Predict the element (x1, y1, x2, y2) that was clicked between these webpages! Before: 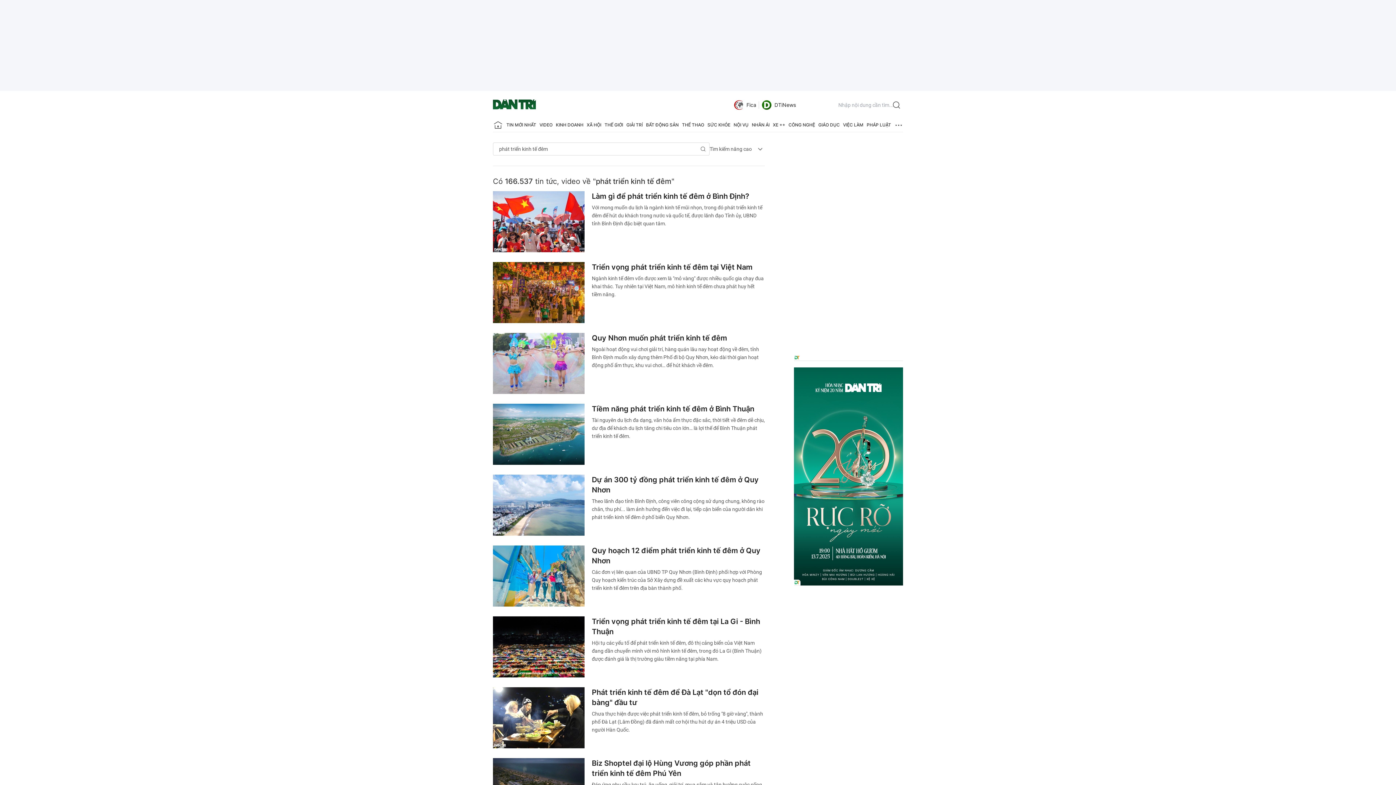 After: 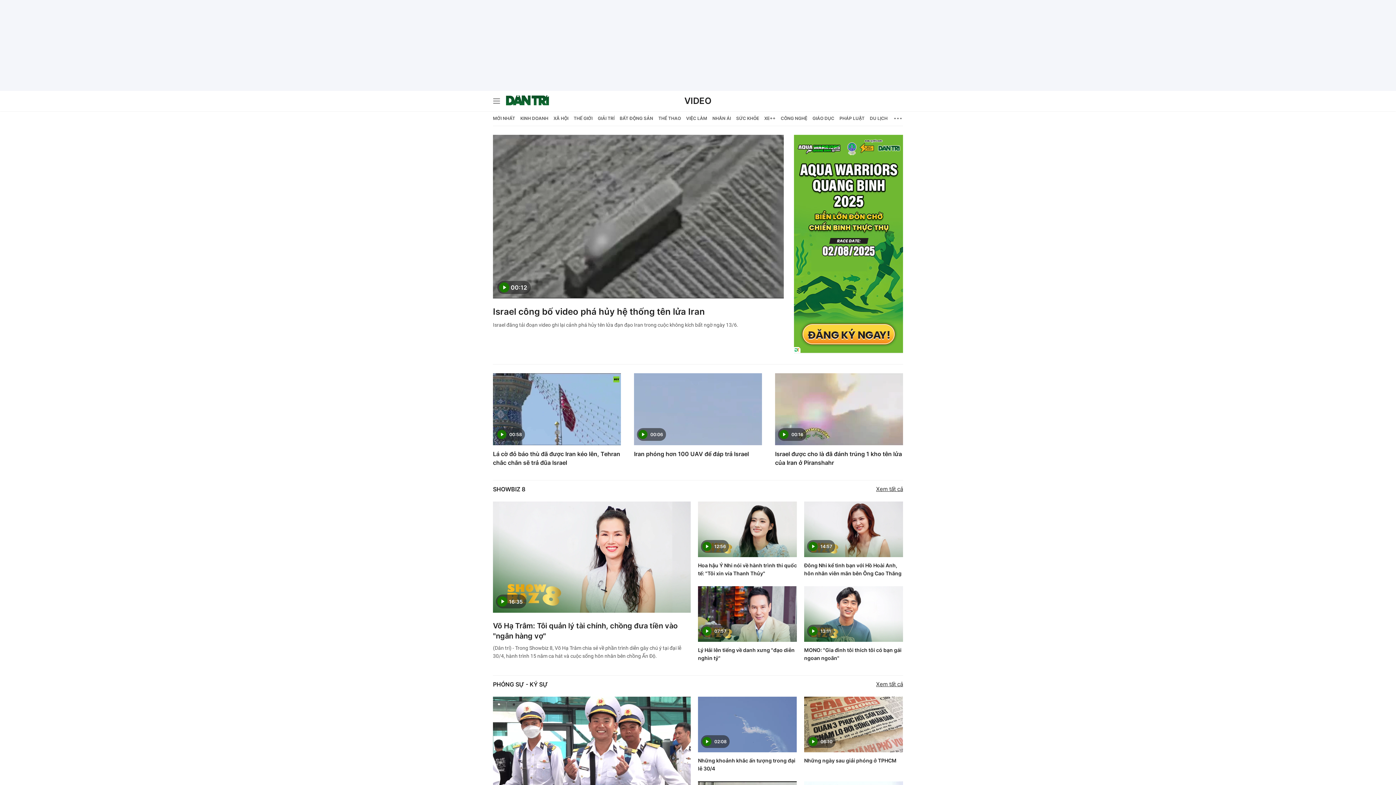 Action: bbox: (539, 118, 552, 132) label: VIDEO